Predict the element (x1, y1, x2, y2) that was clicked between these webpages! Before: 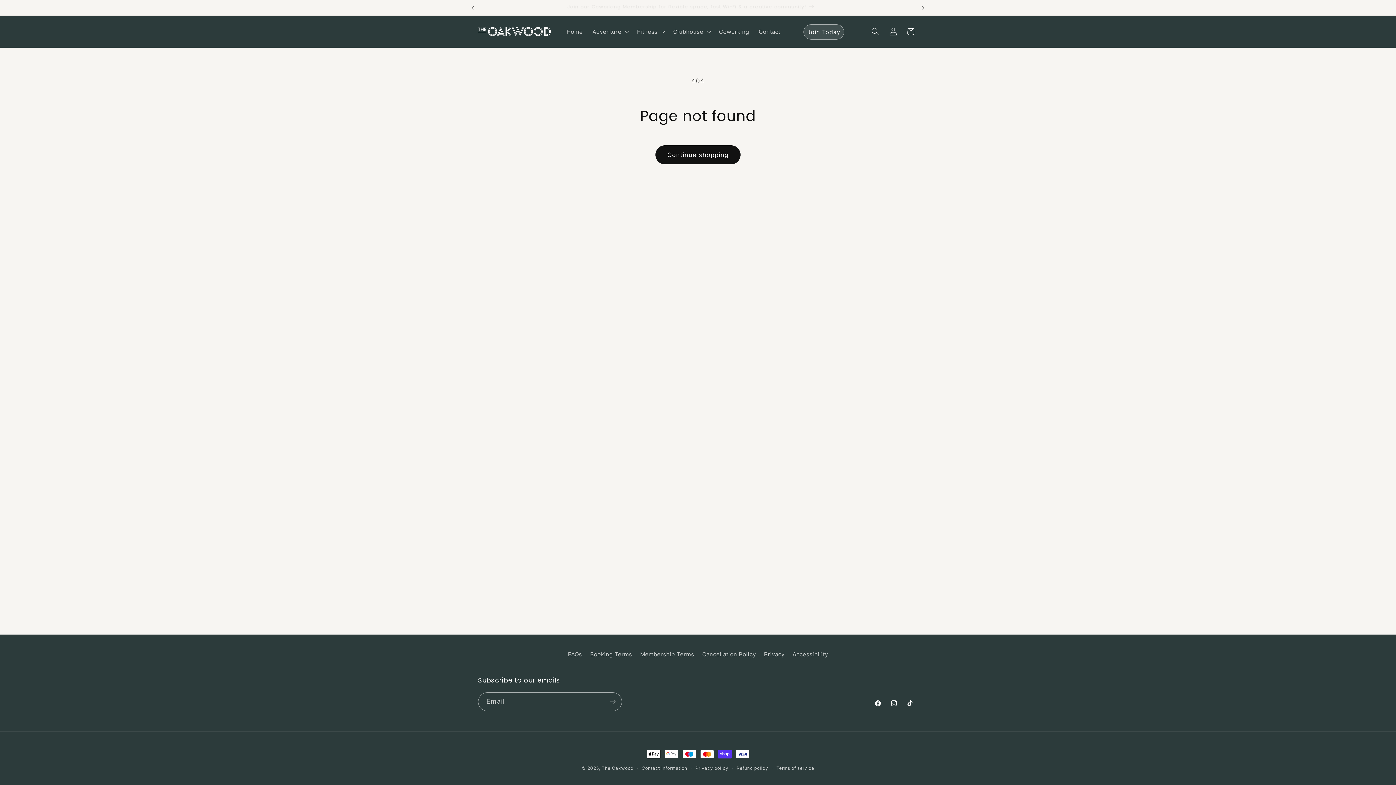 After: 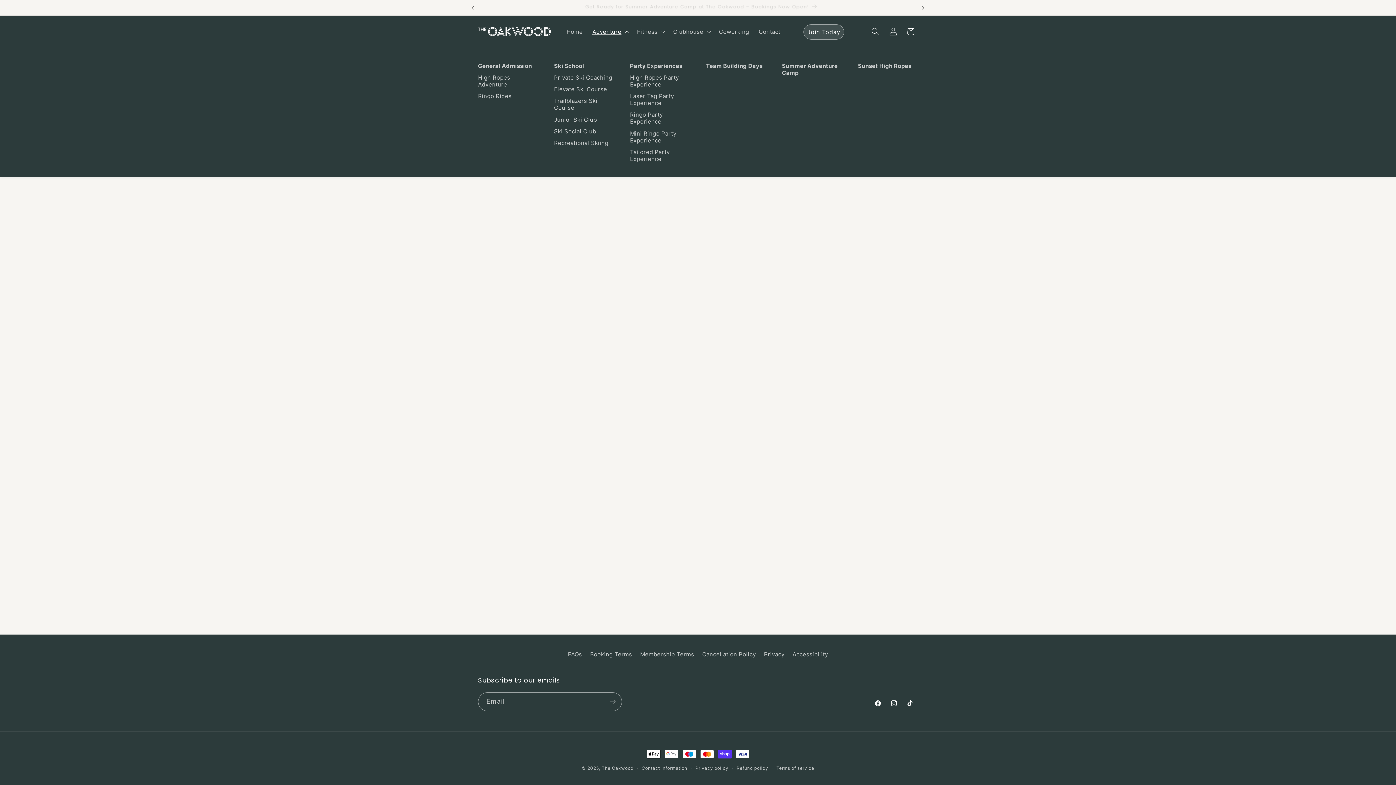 Action: label: Adventure bbox: (587, 23, 632, 39)